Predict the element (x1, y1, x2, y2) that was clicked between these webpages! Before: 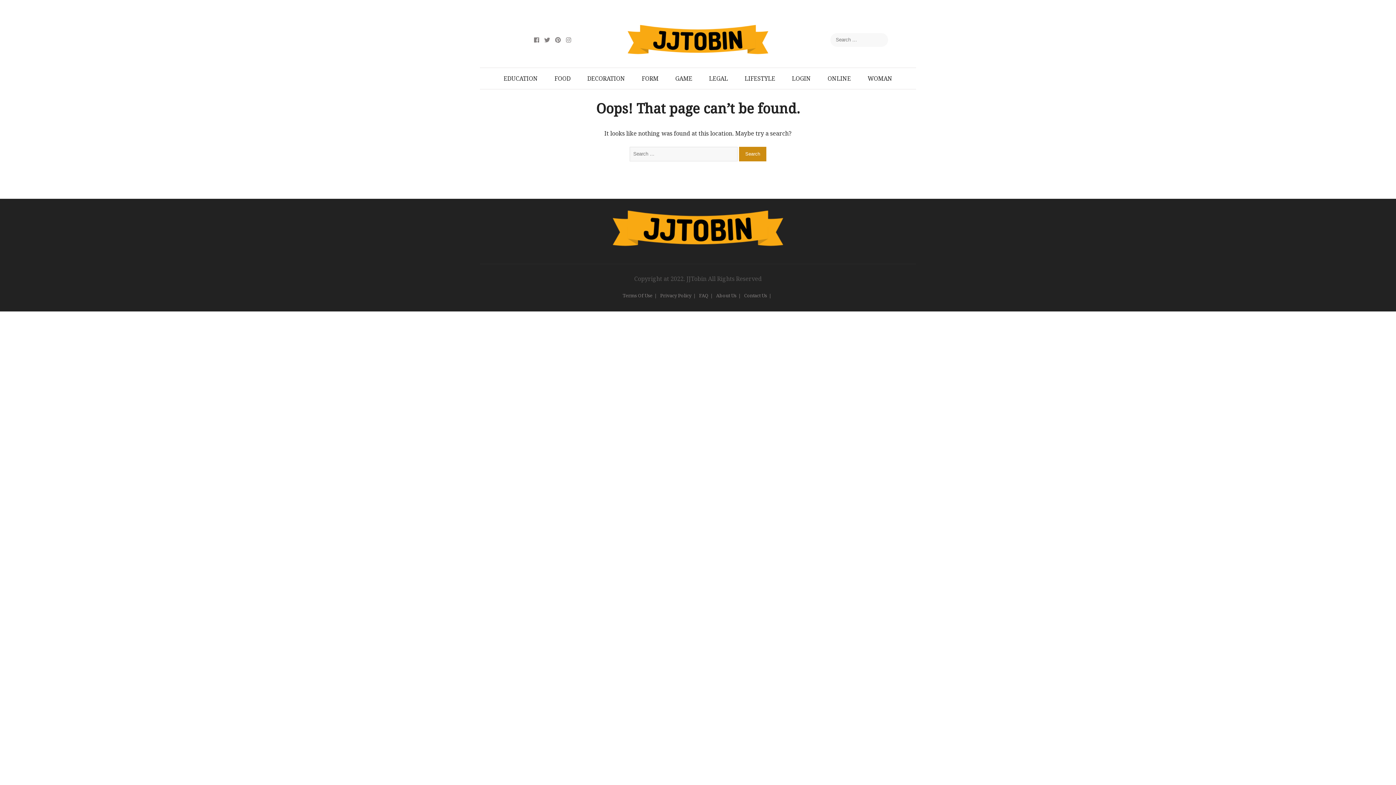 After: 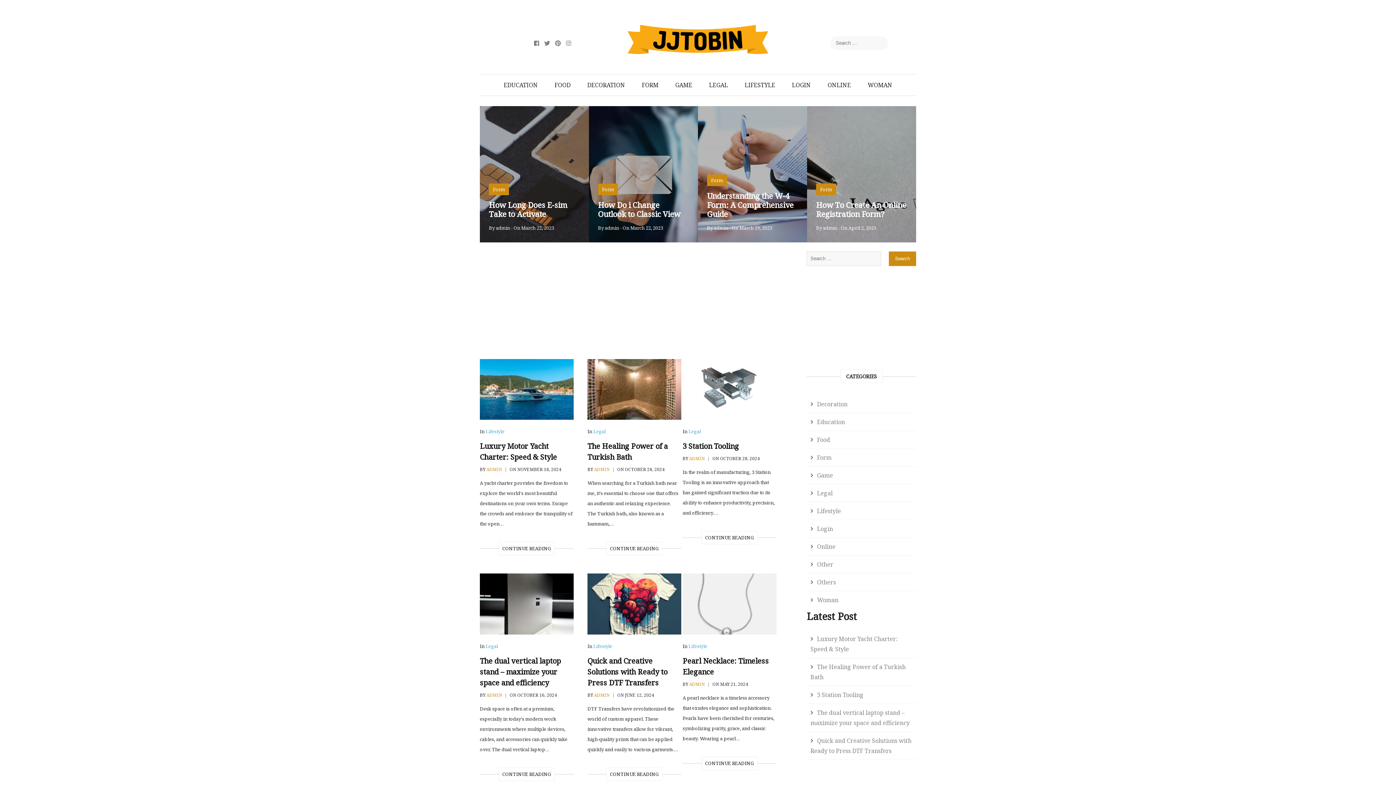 Action: bbox: (626, 22, 770, 30)